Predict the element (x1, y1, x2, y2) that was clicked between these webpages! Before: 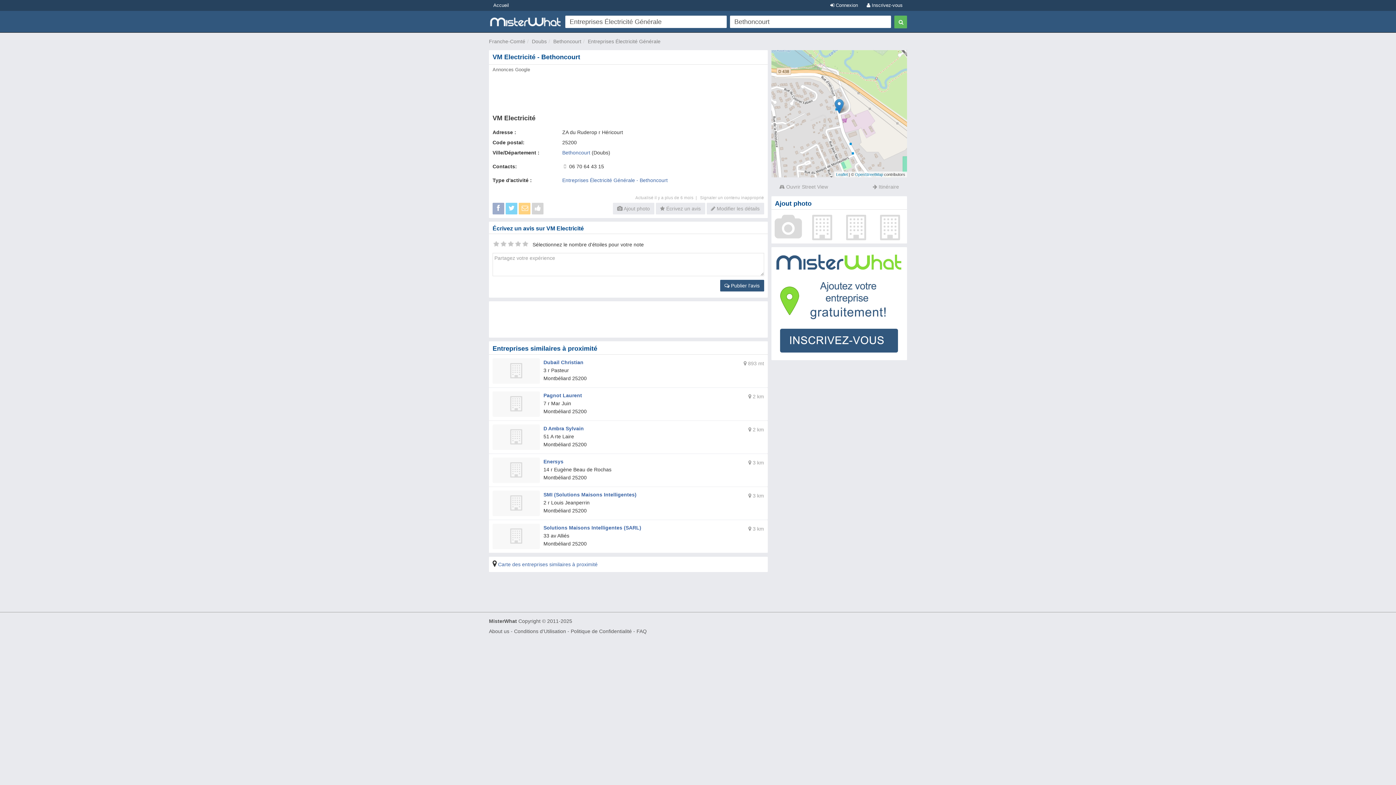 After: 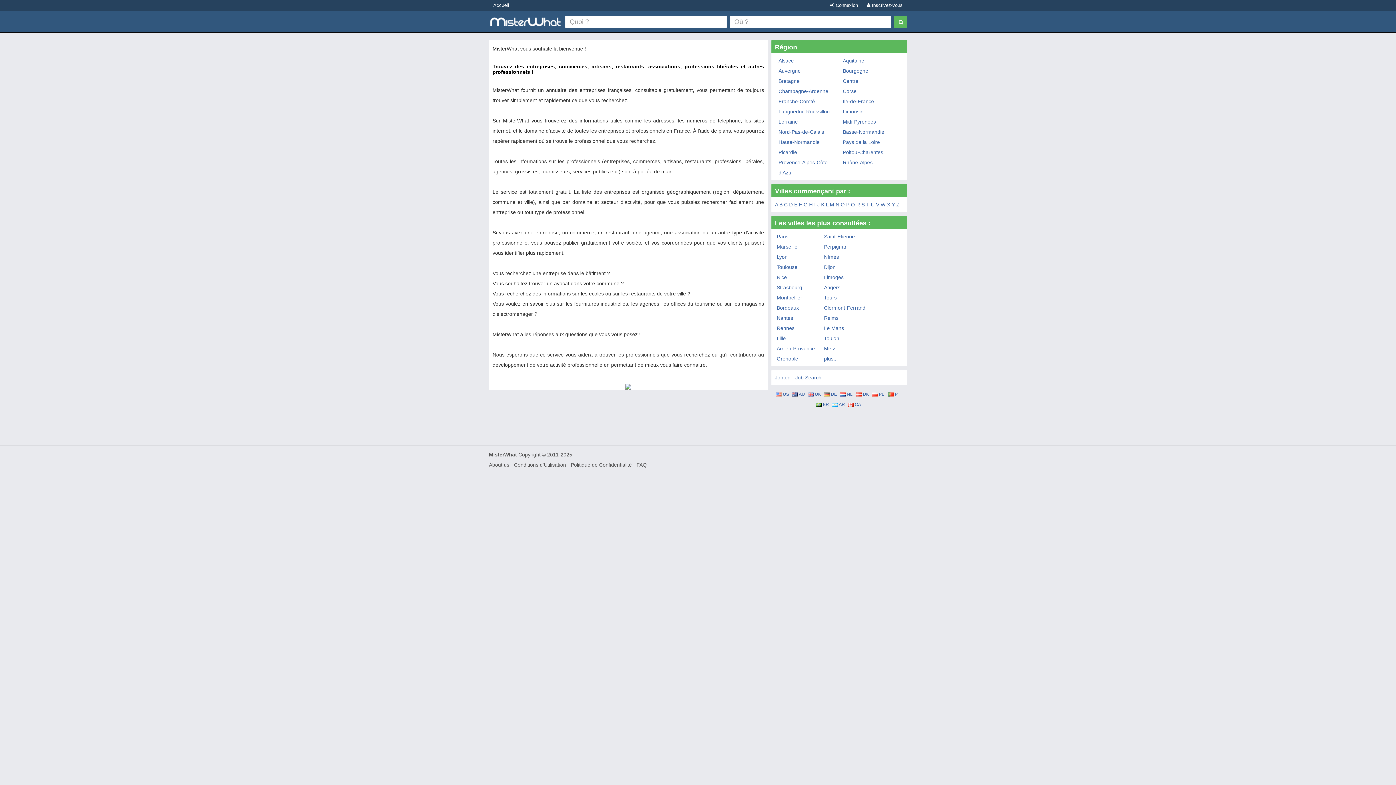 Action: bbox: (489, 0, 513, 10) label: Accueil